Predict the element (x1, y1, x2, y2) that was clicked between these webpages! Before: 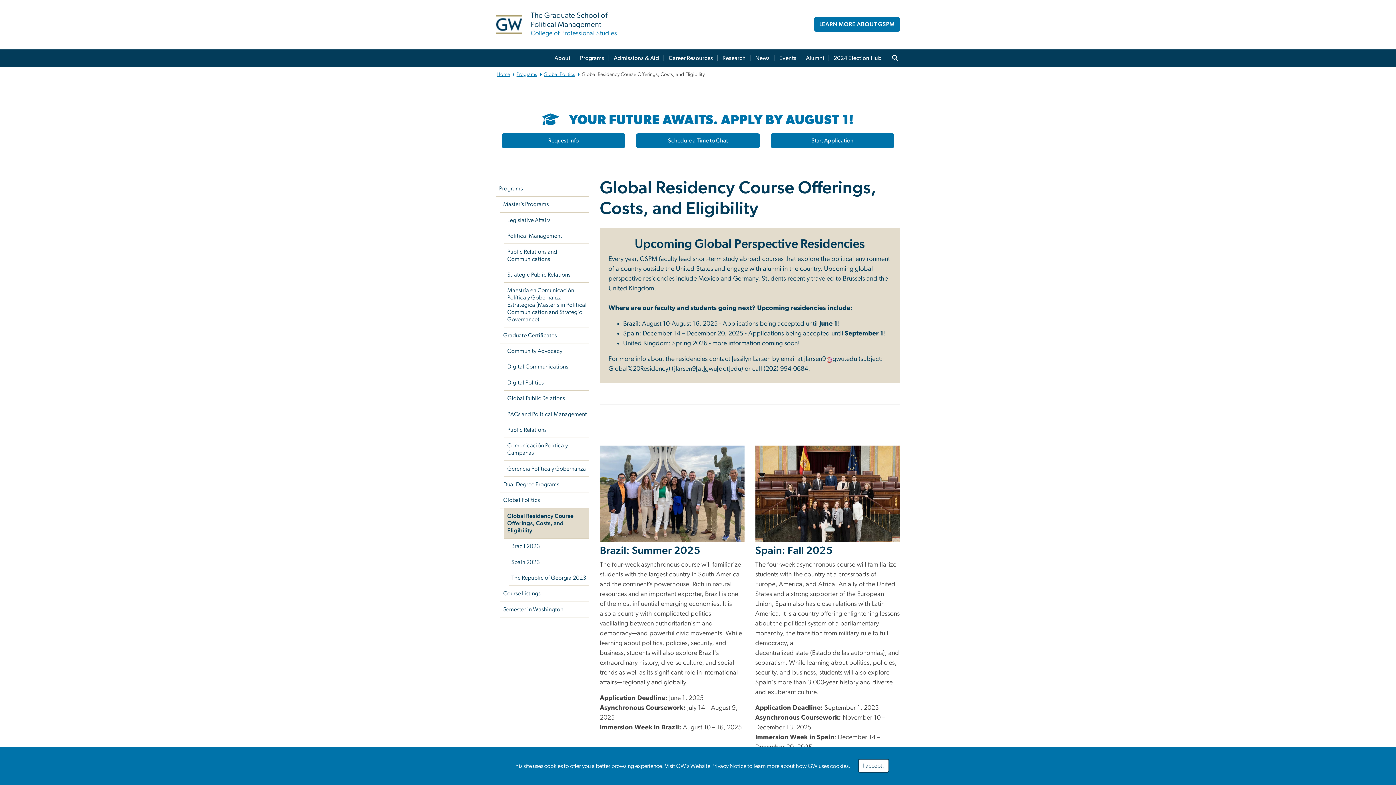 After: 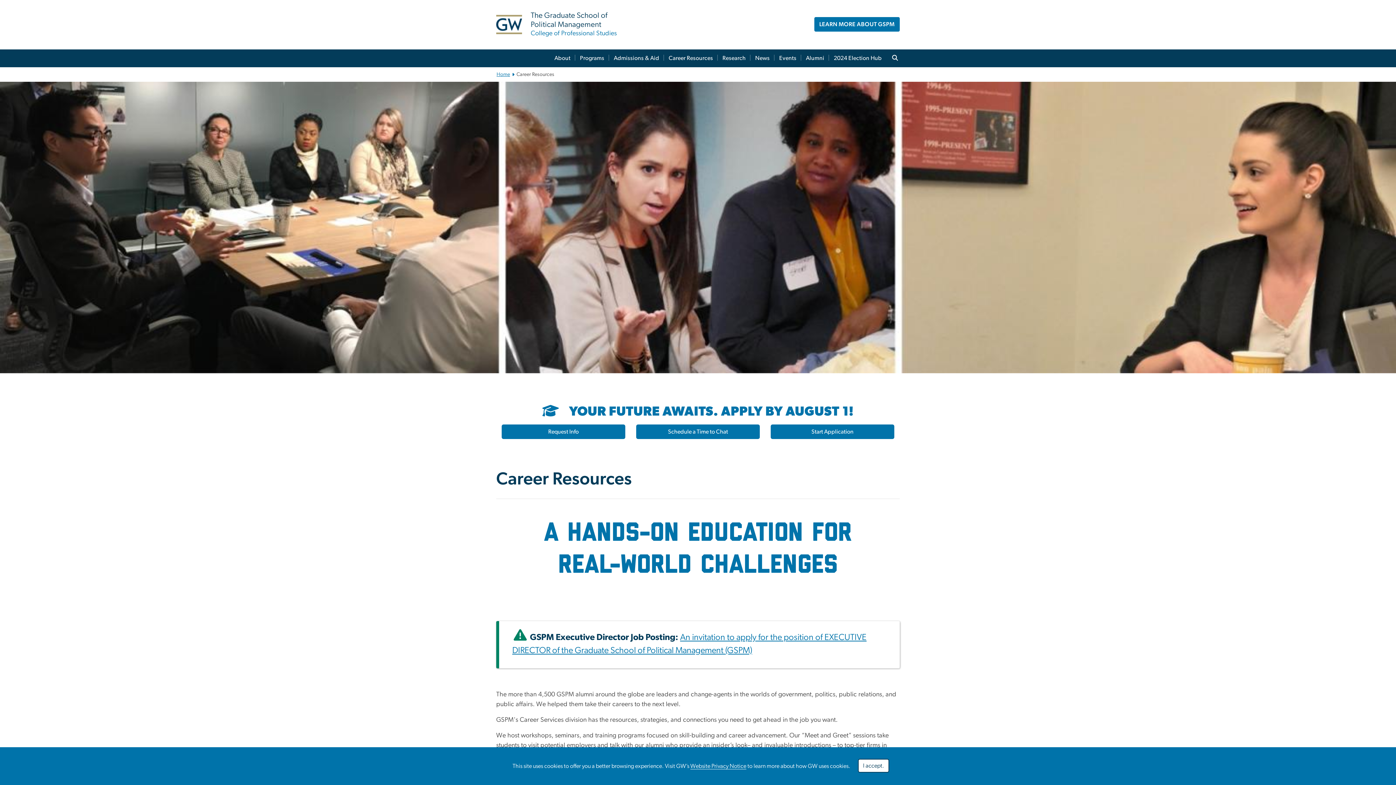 Action: label: Career Resources bbox: (664, 49, 717, 67)